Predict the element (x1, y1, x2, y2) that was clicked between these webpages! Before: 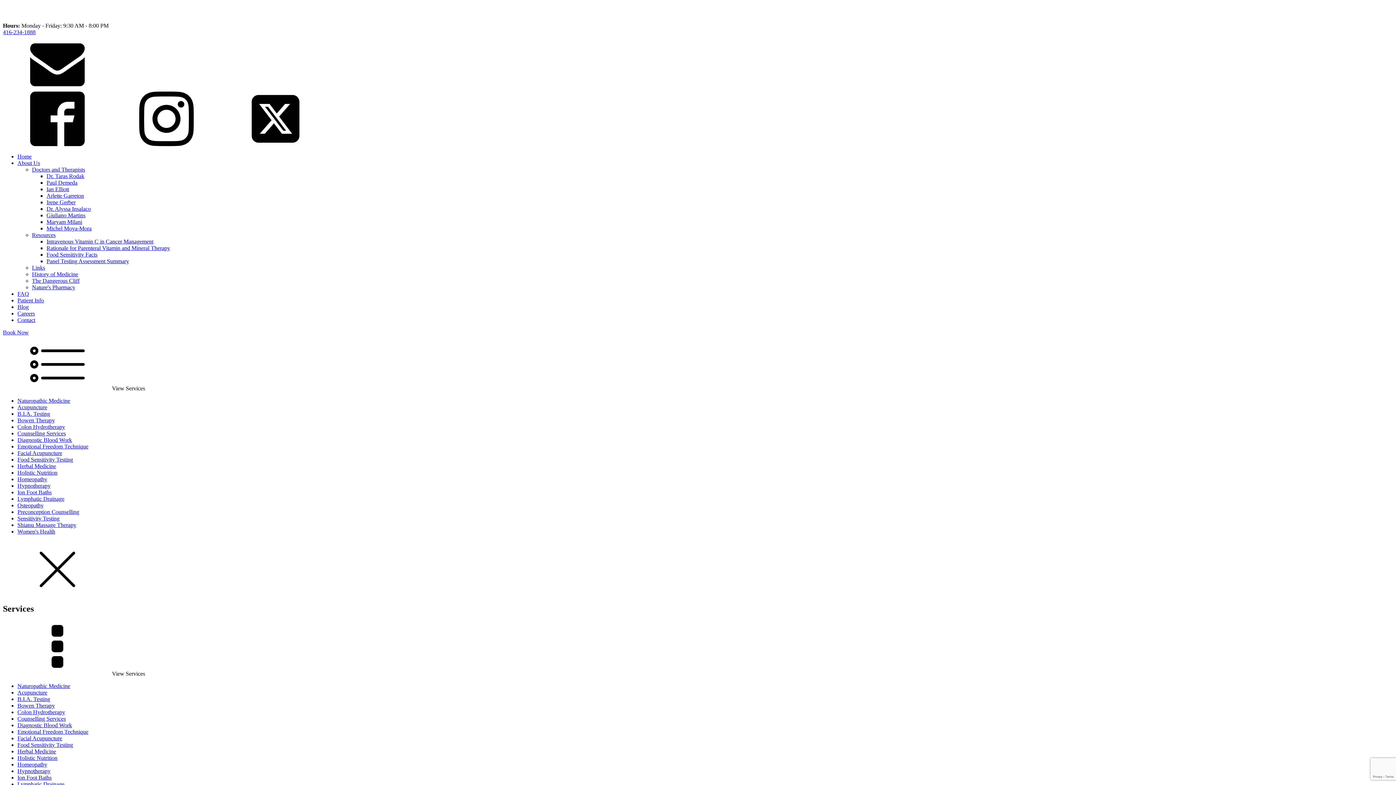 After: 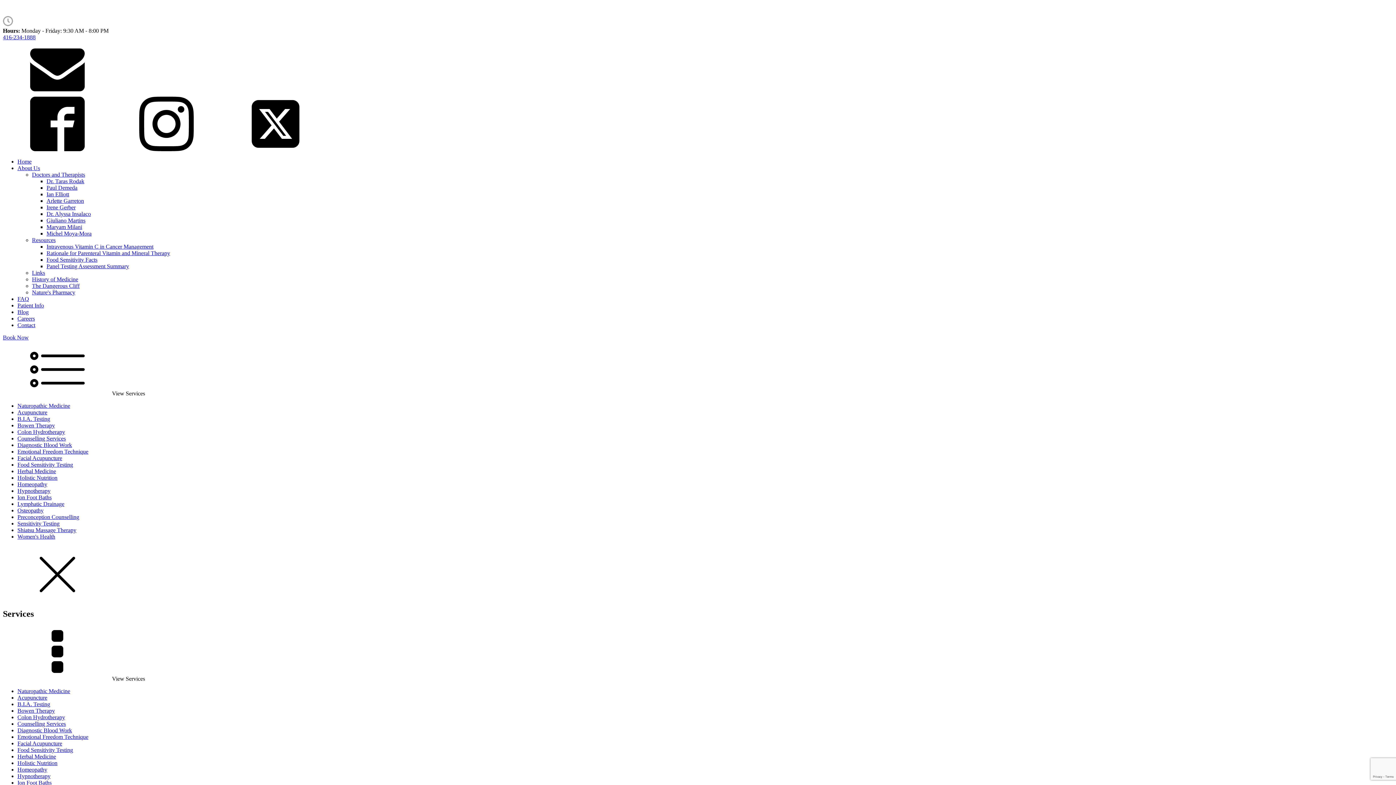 Action: label: Arlette Garreton bbox: (46, 192, 84, 198)